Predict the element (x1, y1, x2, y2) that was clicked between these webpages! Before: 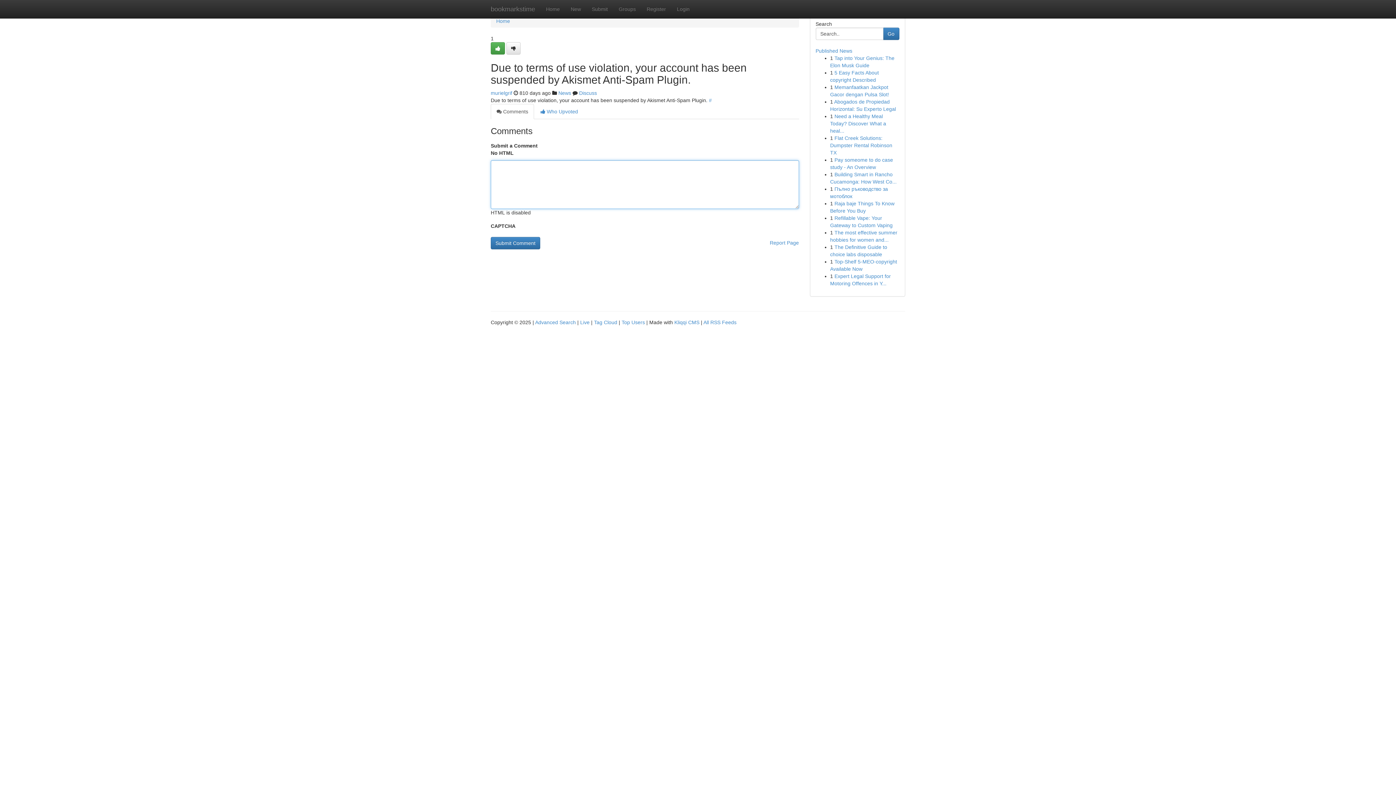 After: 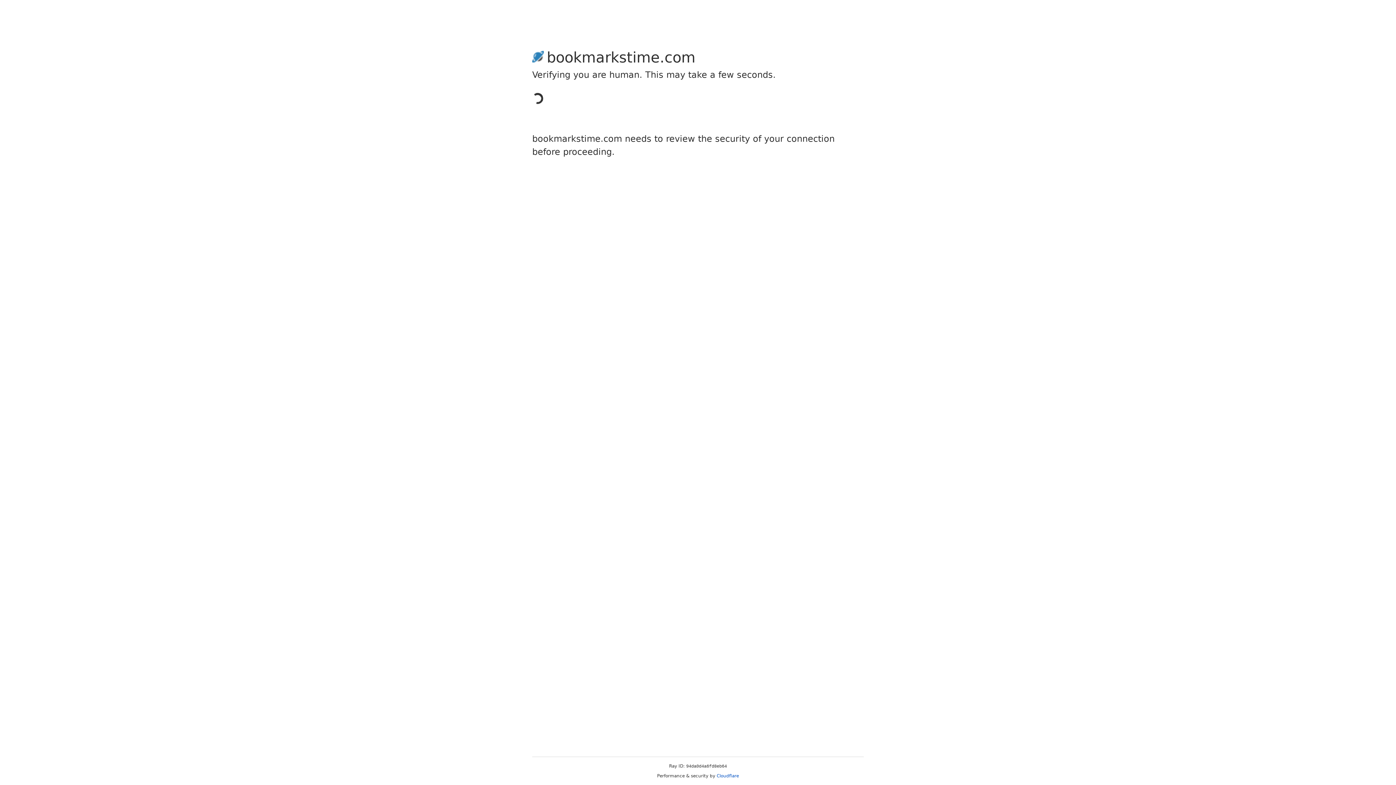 Action: bbox: (586, 0, 613, 18) label: Submit